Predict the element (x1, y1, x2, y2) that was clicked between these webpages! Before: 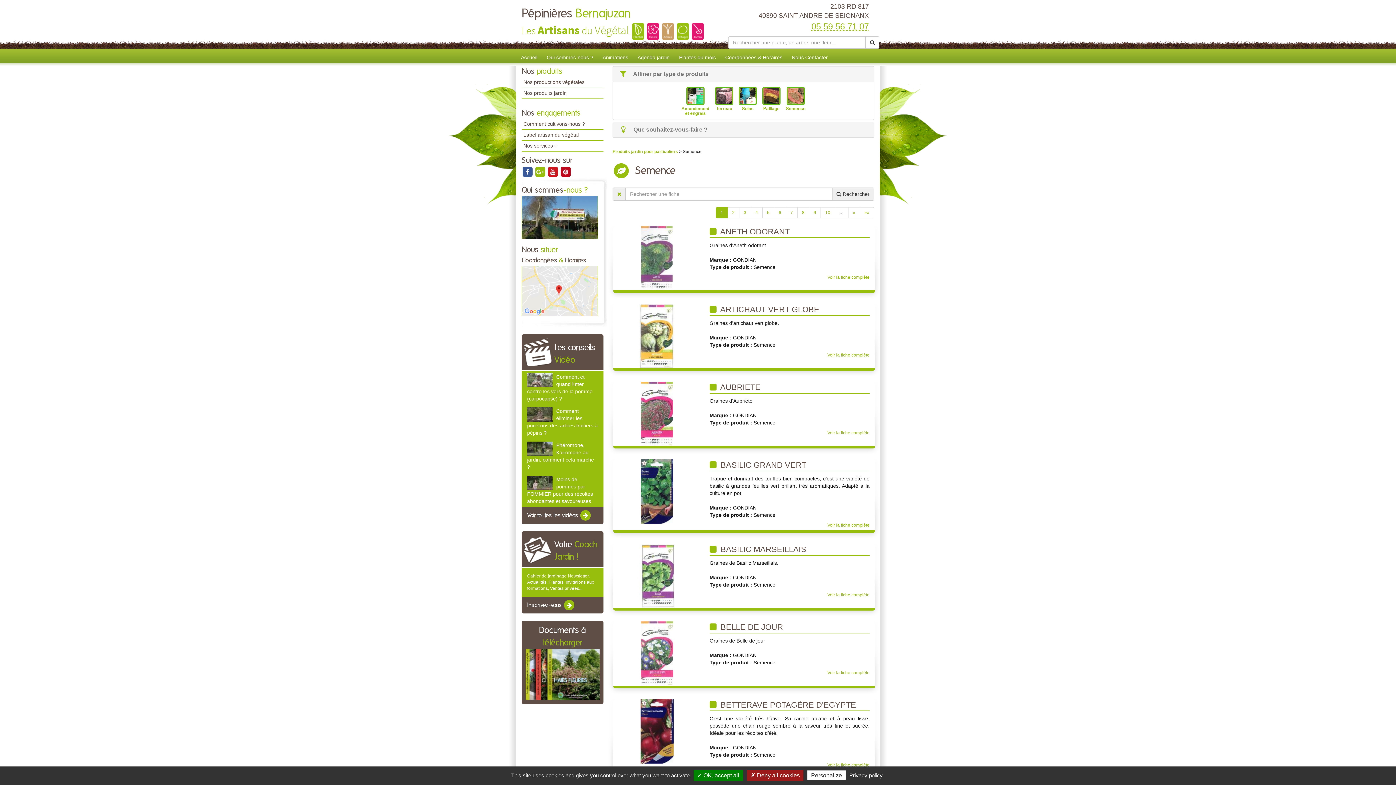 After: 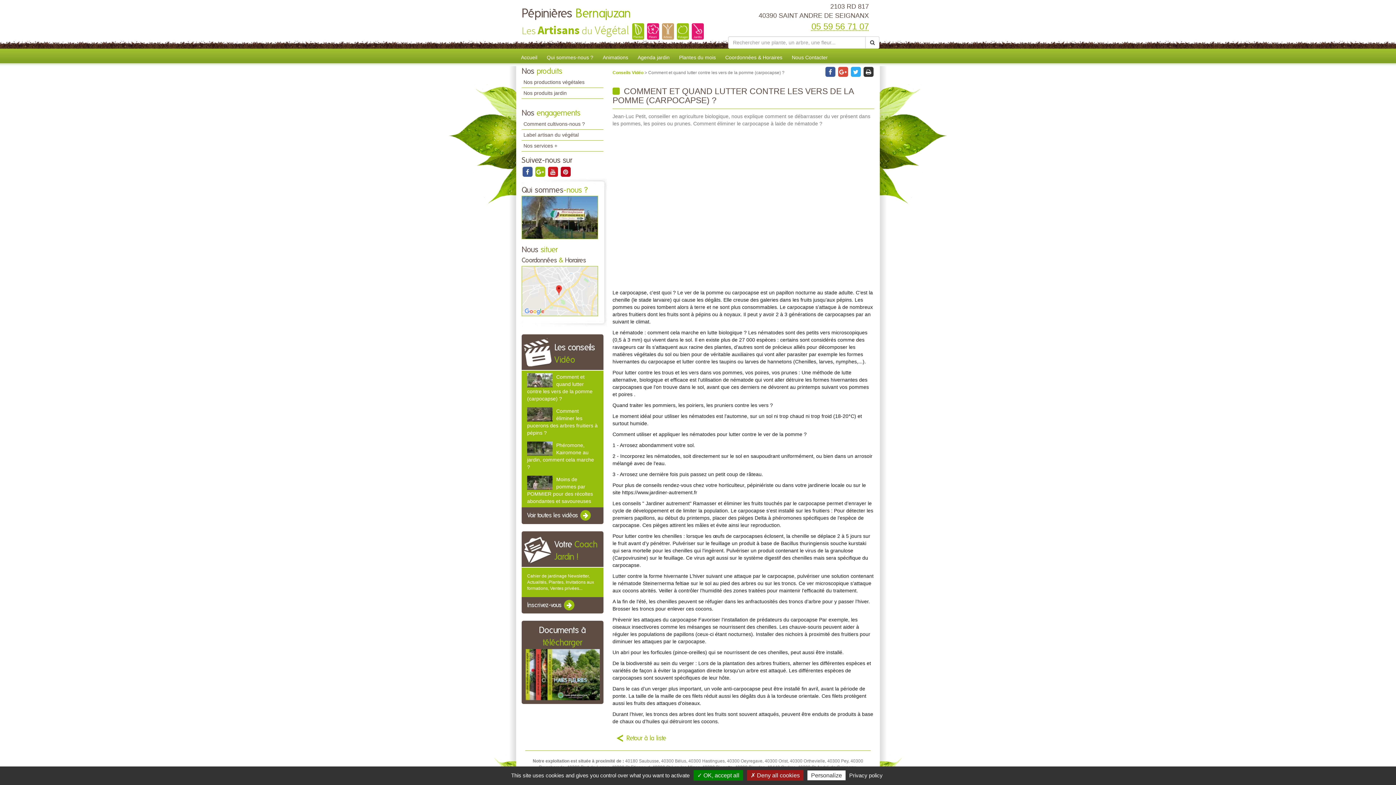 Action: bbox: (527, 373, 552, 387)